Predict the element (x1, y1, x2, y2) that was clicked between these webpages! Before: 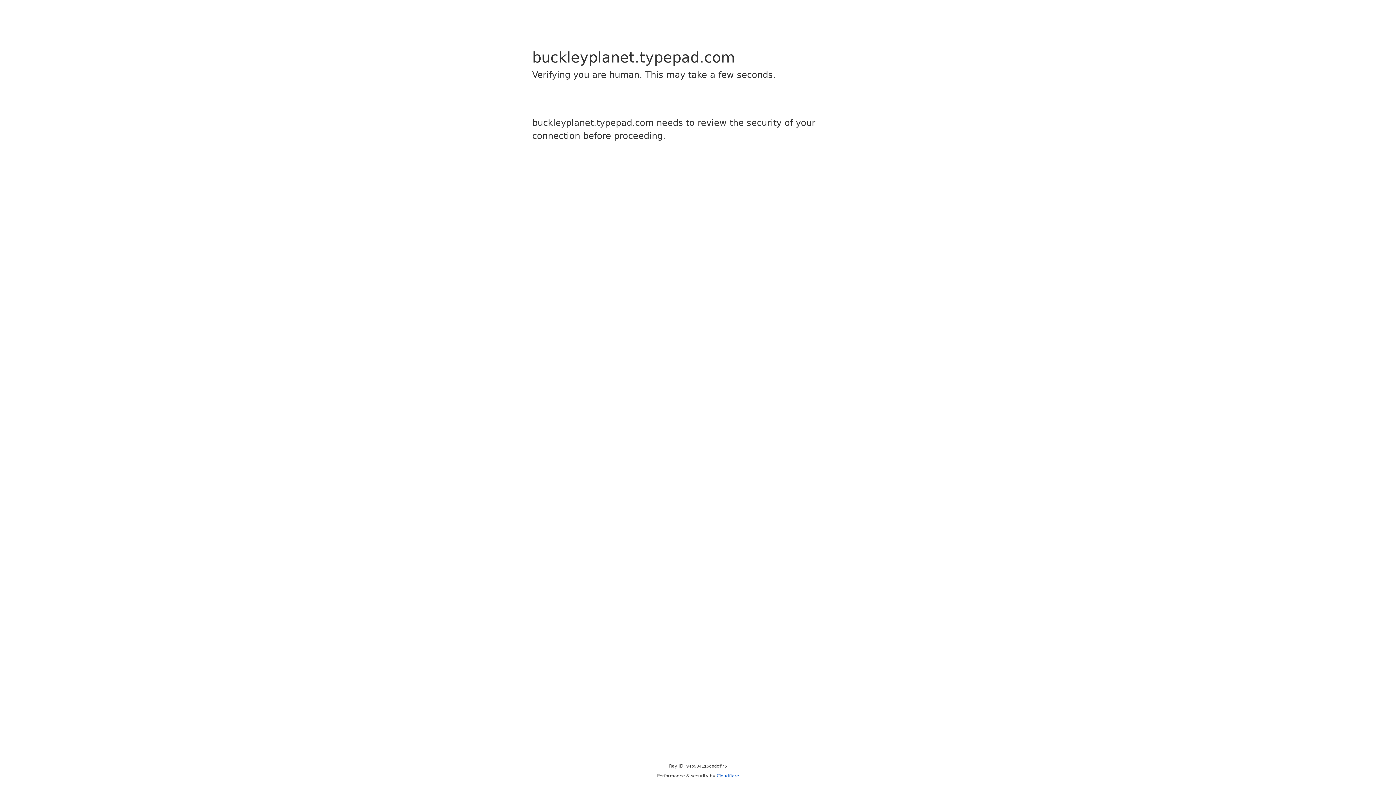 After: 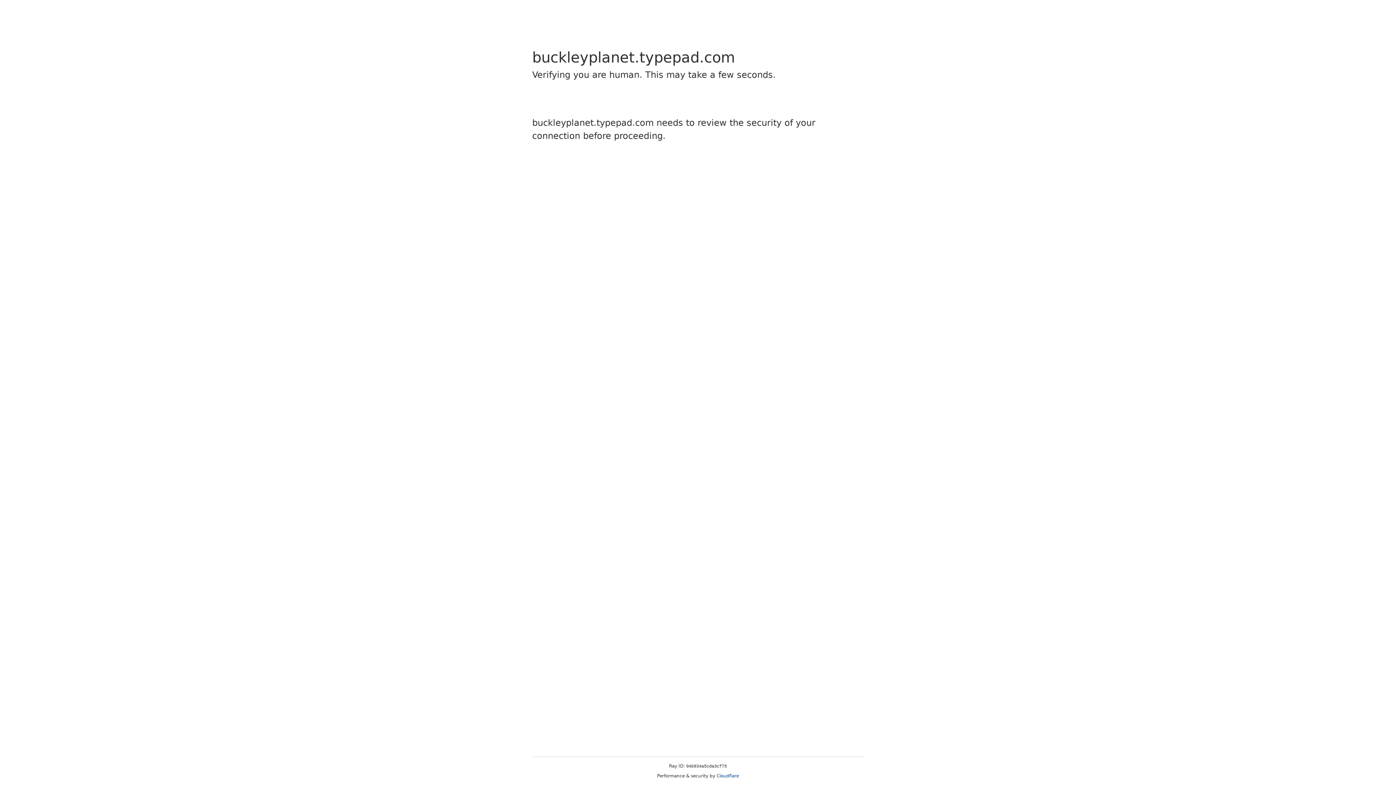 Action: label: Cloudflare bbox: (716, 773, 739, 778)